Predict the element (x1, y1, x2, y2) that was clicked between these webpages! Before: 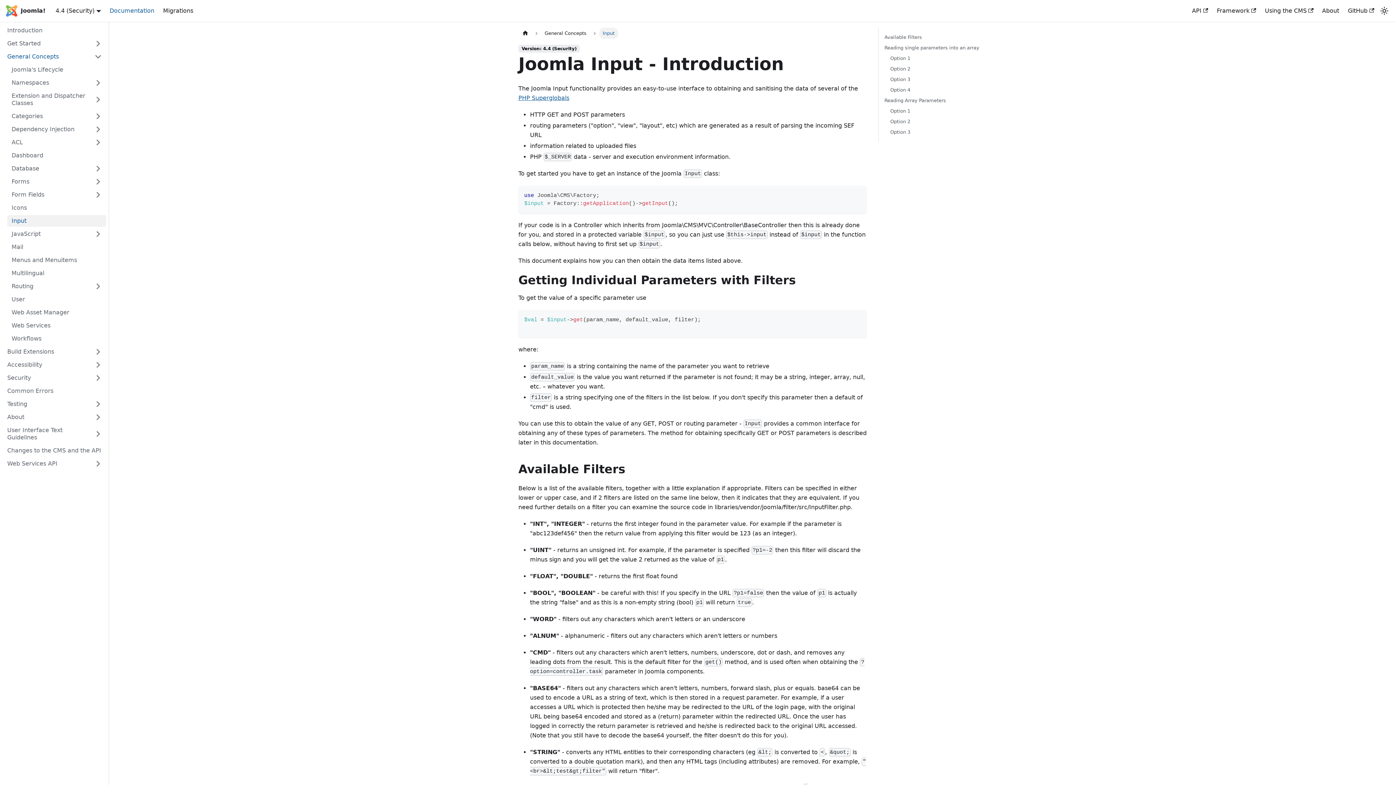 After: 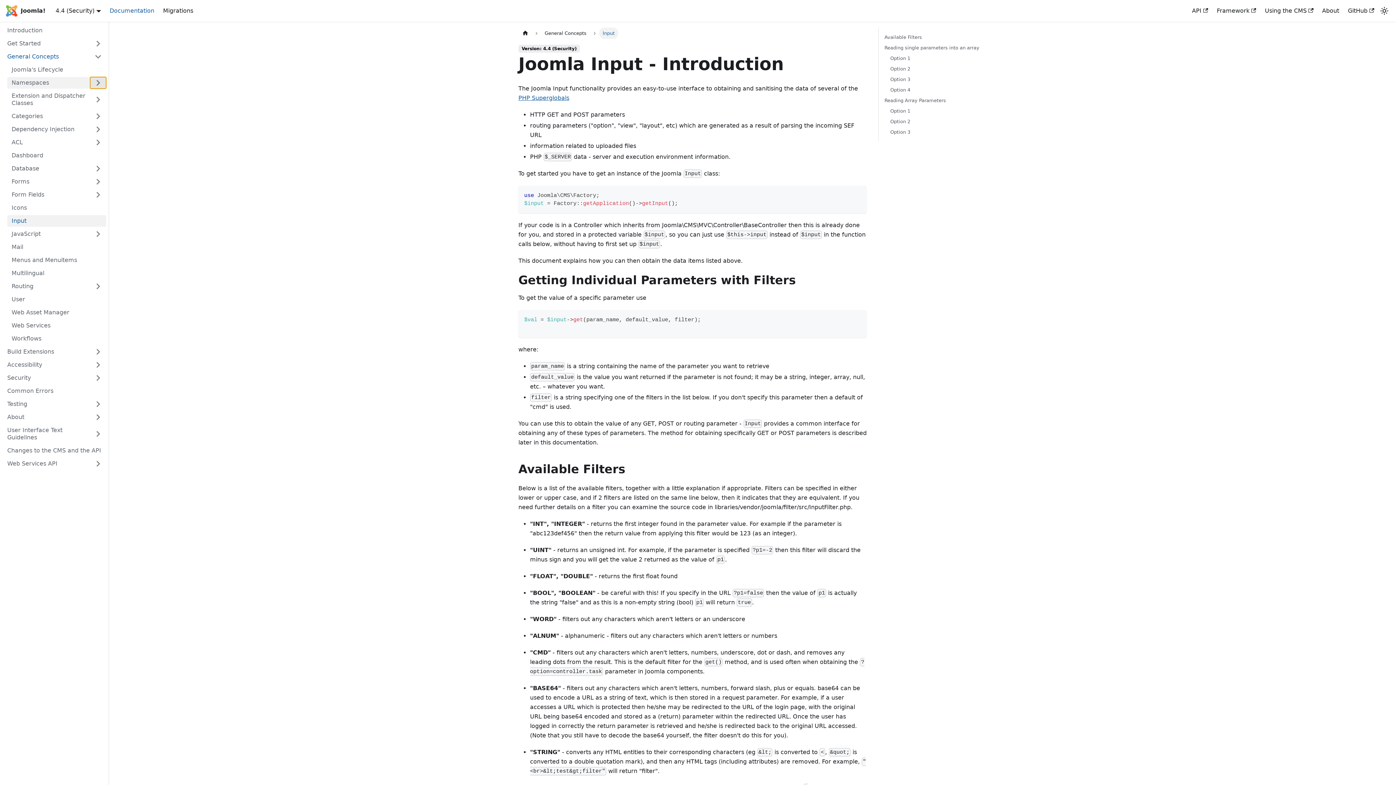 Action: bbox: (90, 77, 106, 88) label: Expand sidebar category 'Namespaces'